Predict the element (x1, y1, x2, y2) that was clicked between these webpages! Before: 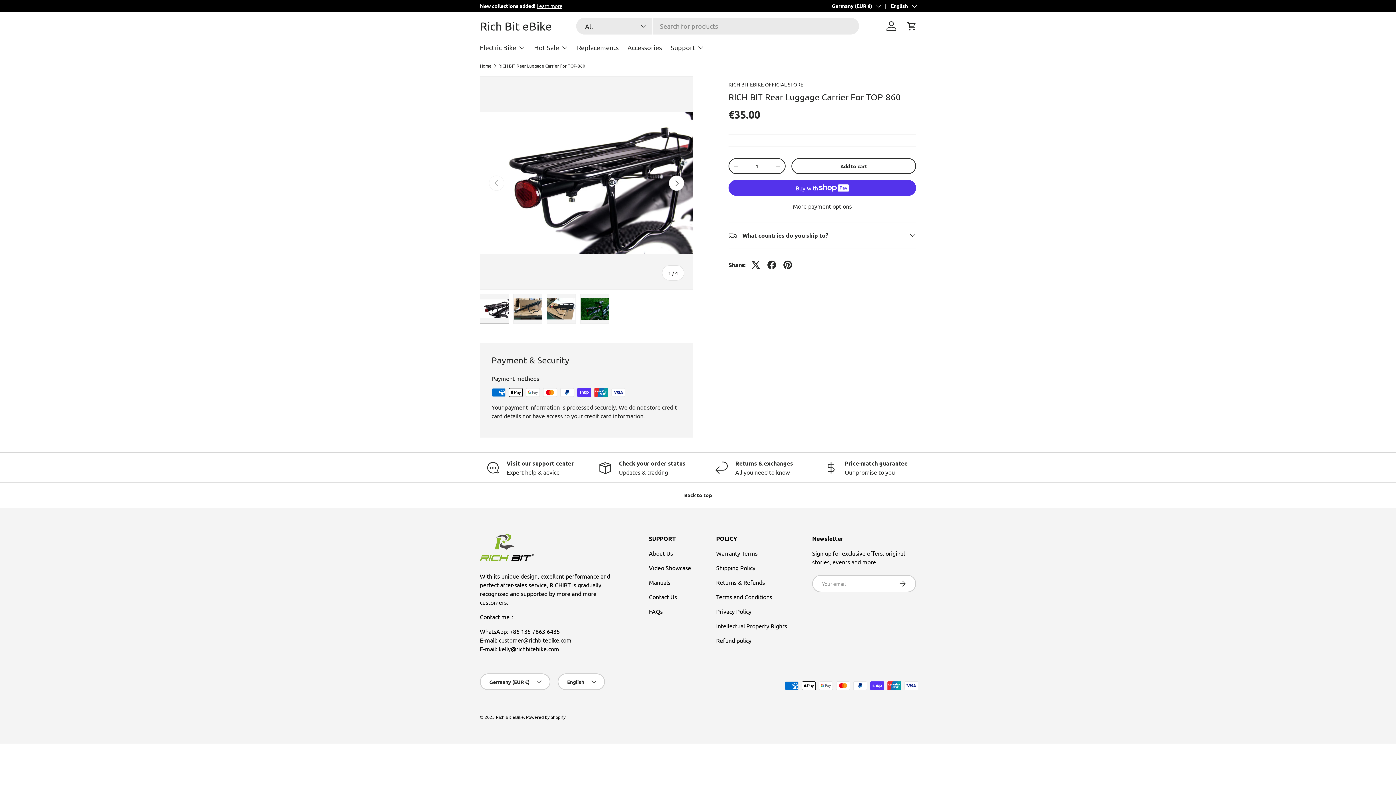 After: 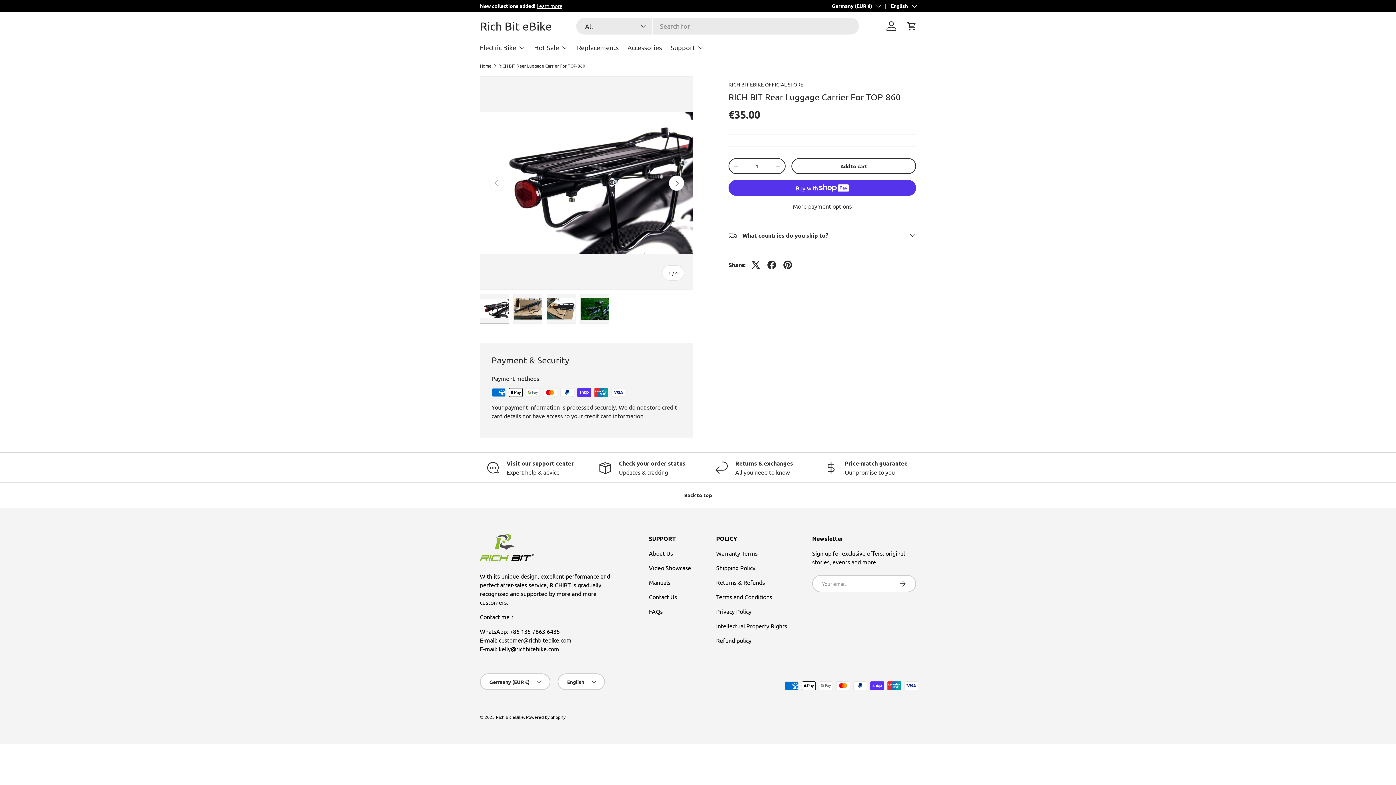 Action: label: Load image 1 in gallery view bbox: (480, 294, 509, 324)